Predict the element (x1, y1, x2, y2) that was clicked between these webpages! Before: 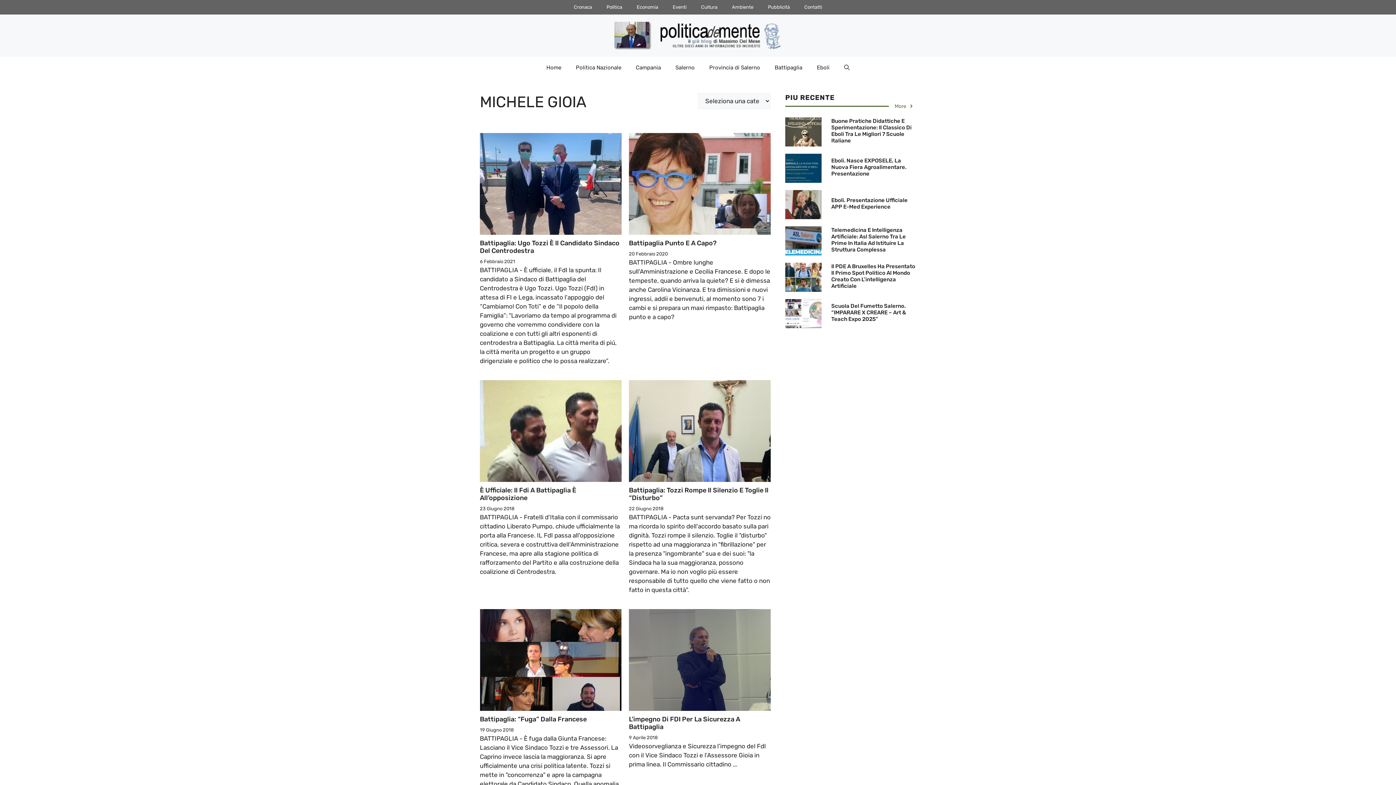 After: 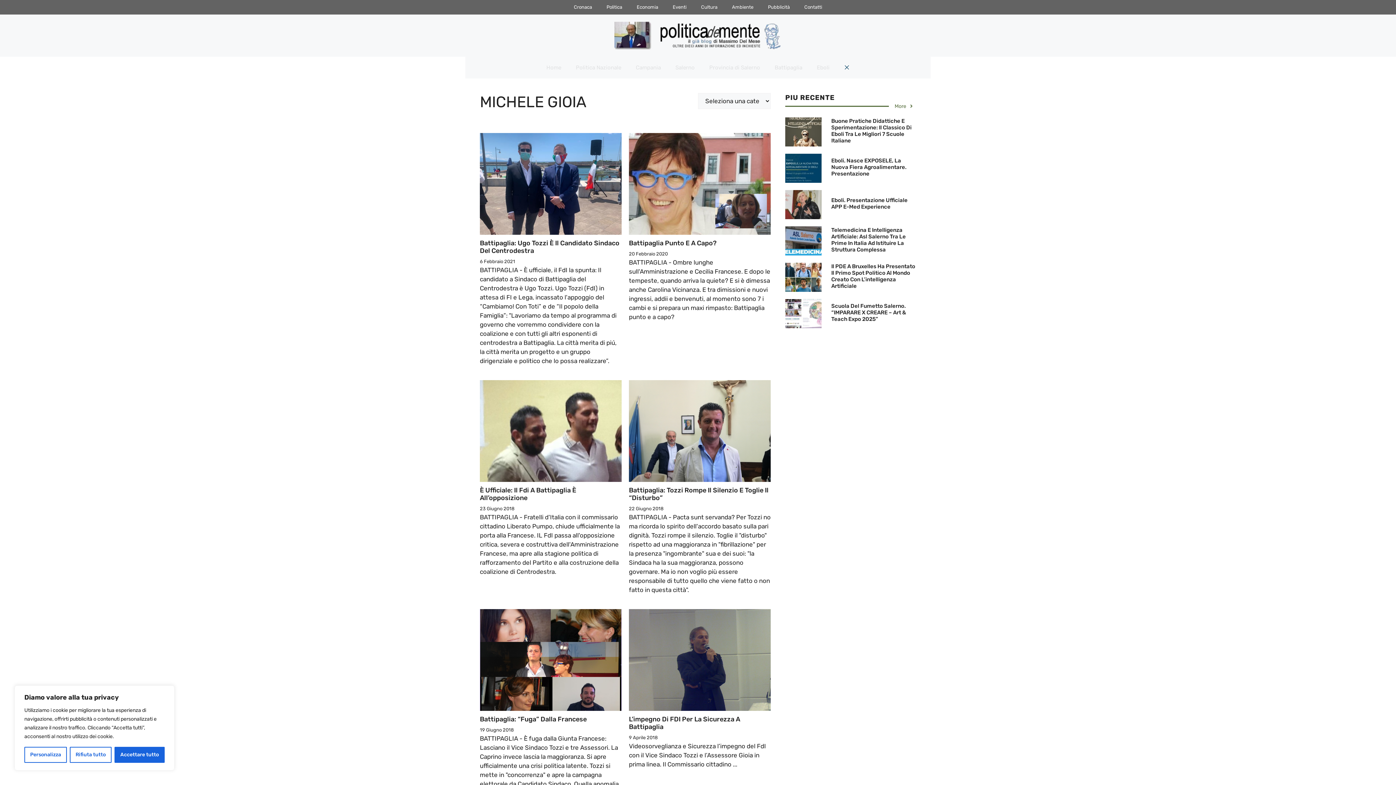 Action: bbox: (837, 56, 857, 78) label: Apri la barra di ricerca